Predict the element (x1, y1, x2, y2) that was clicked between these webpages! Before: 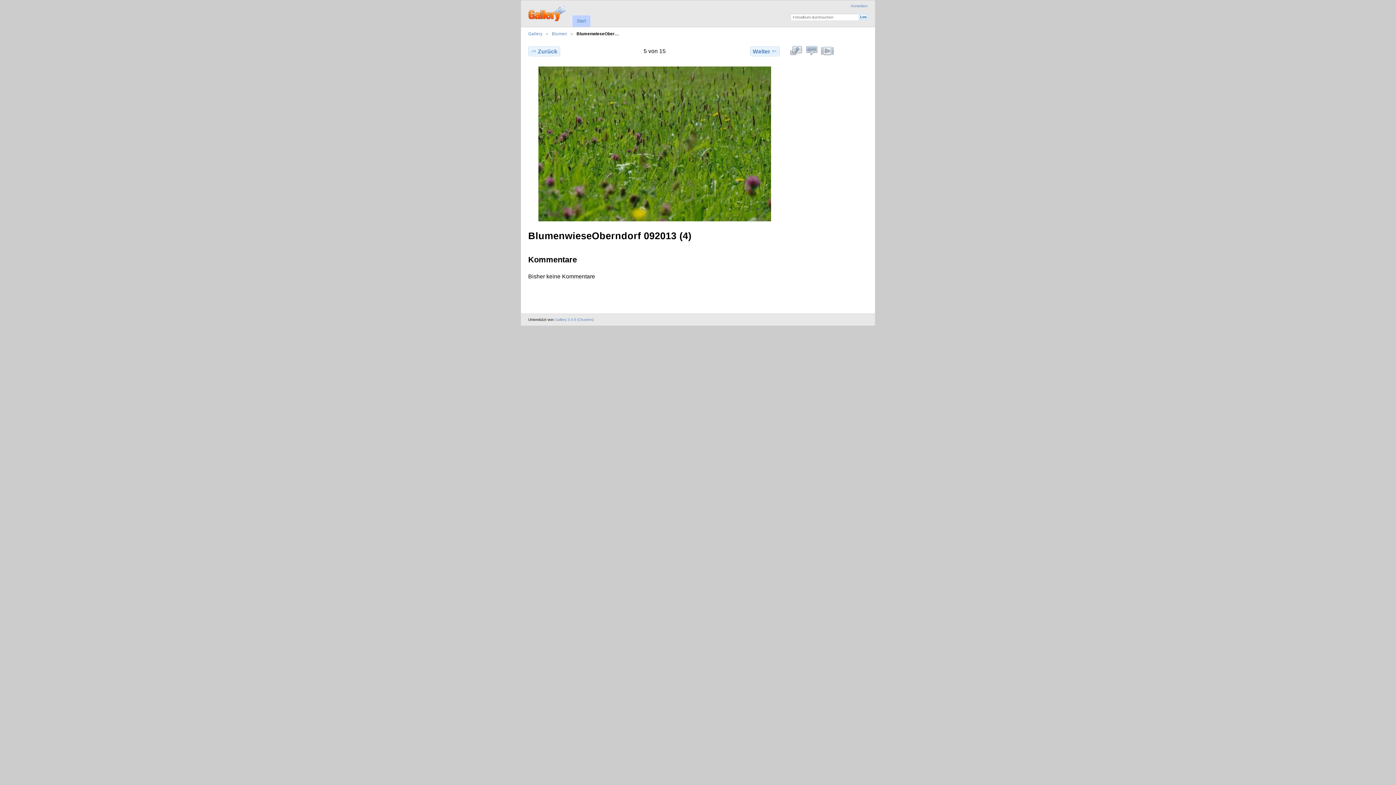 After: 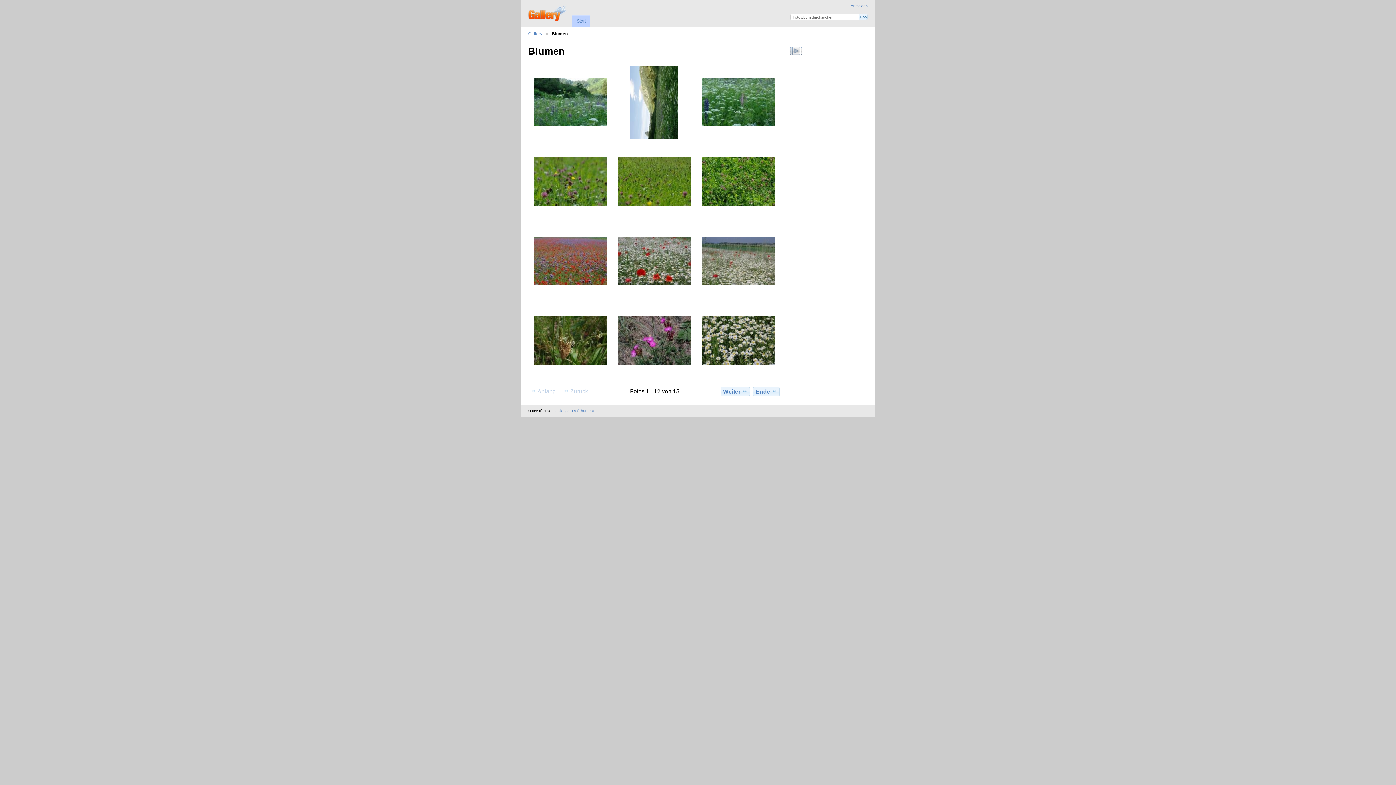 Action: label: Blumen bbox: (552, 31, 567, 36)